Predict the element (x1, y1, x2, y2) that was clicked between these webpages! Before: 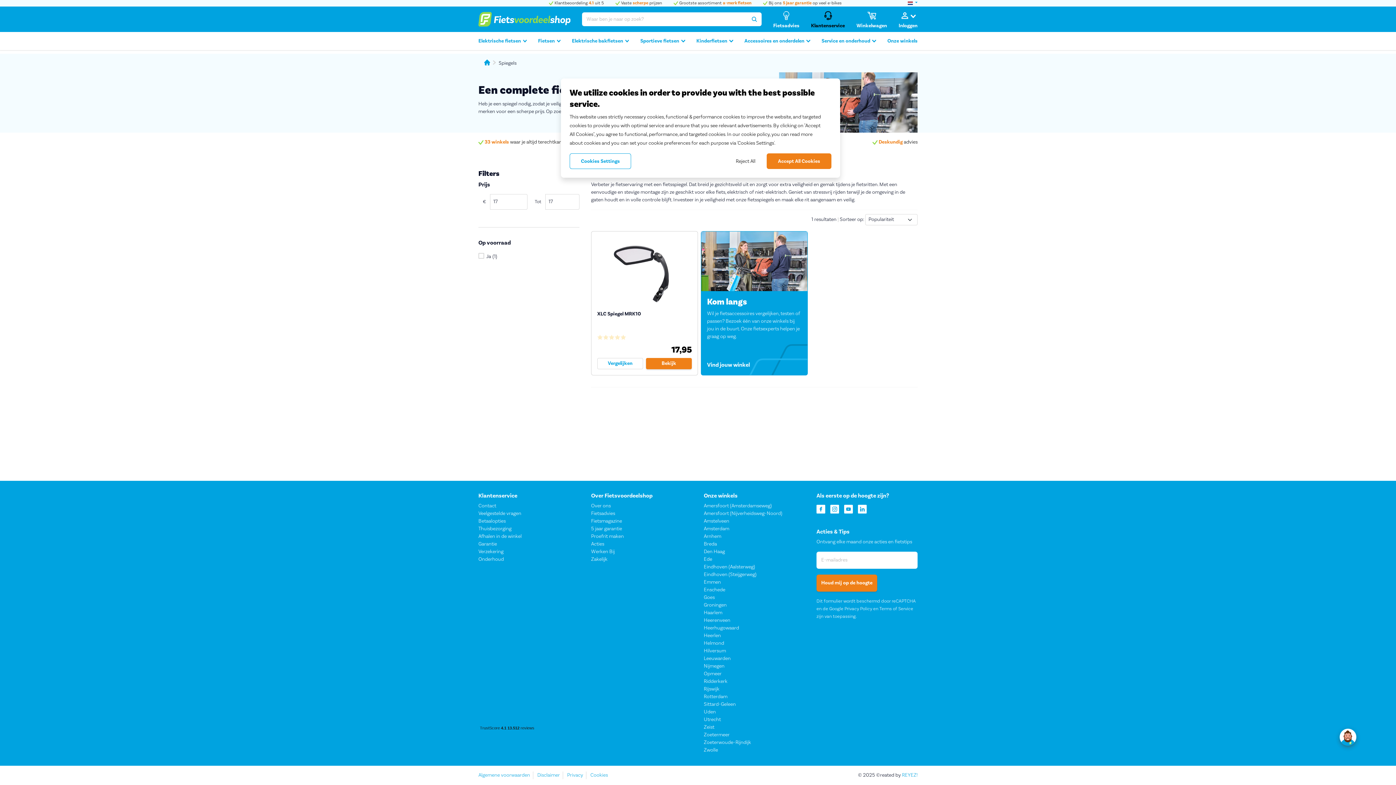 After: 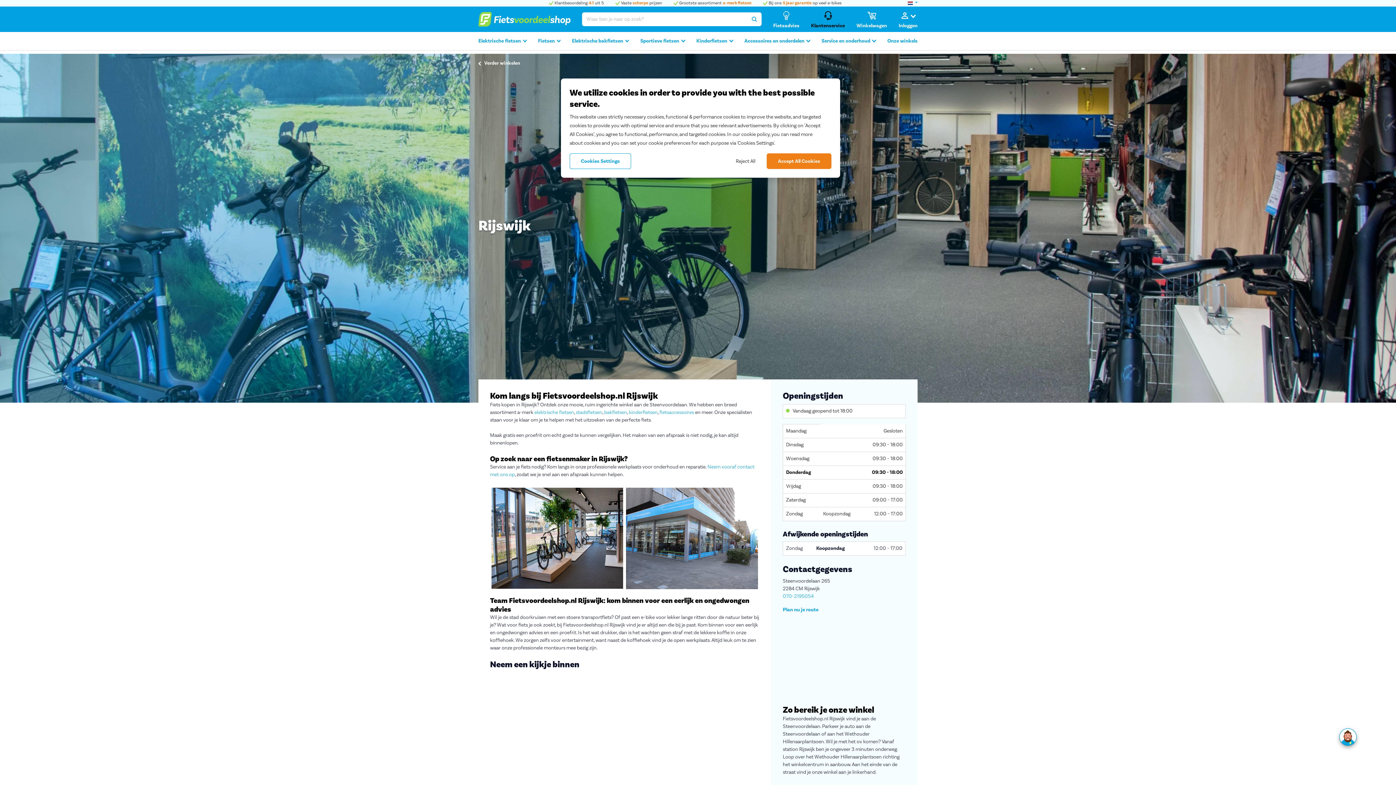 Action: label: Rijswijk bbox: (704, 685, 805, 693)